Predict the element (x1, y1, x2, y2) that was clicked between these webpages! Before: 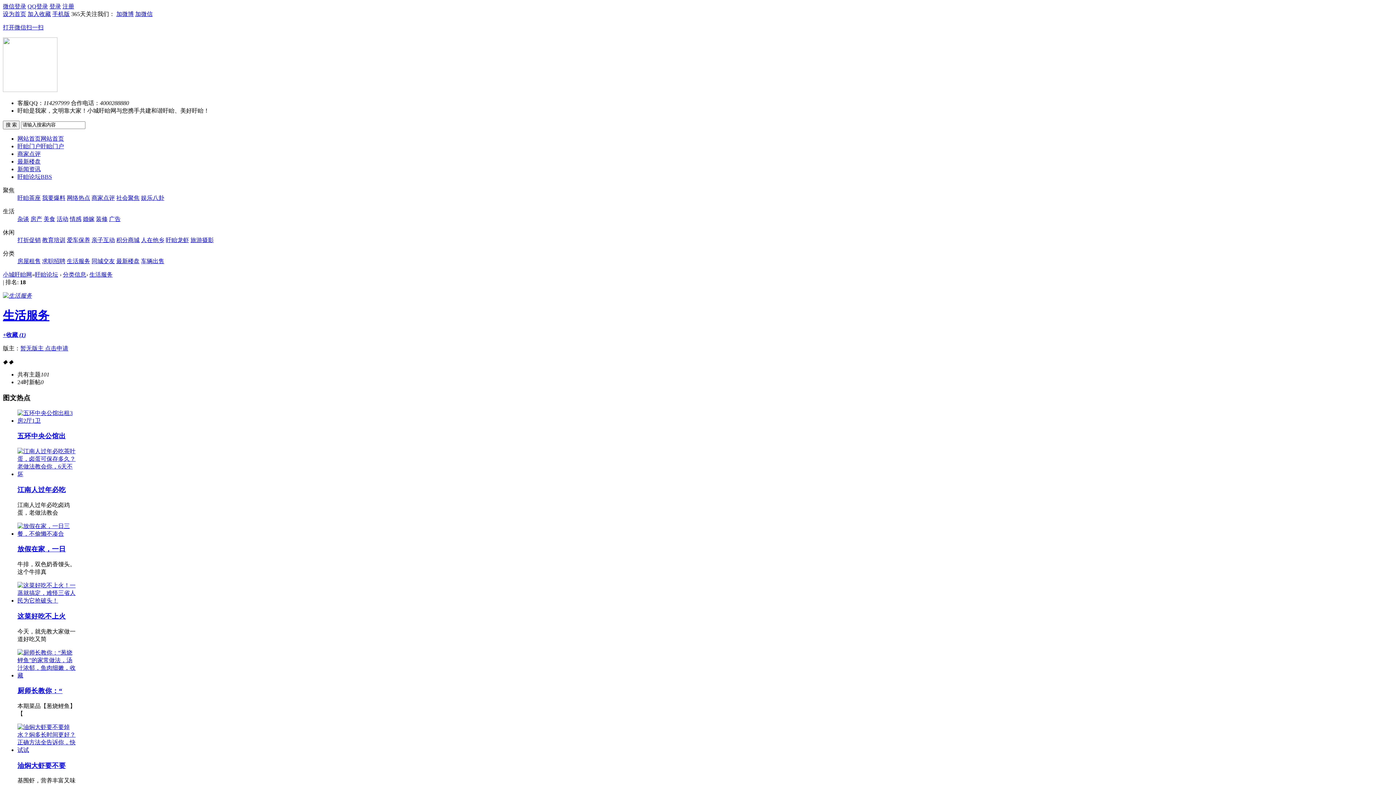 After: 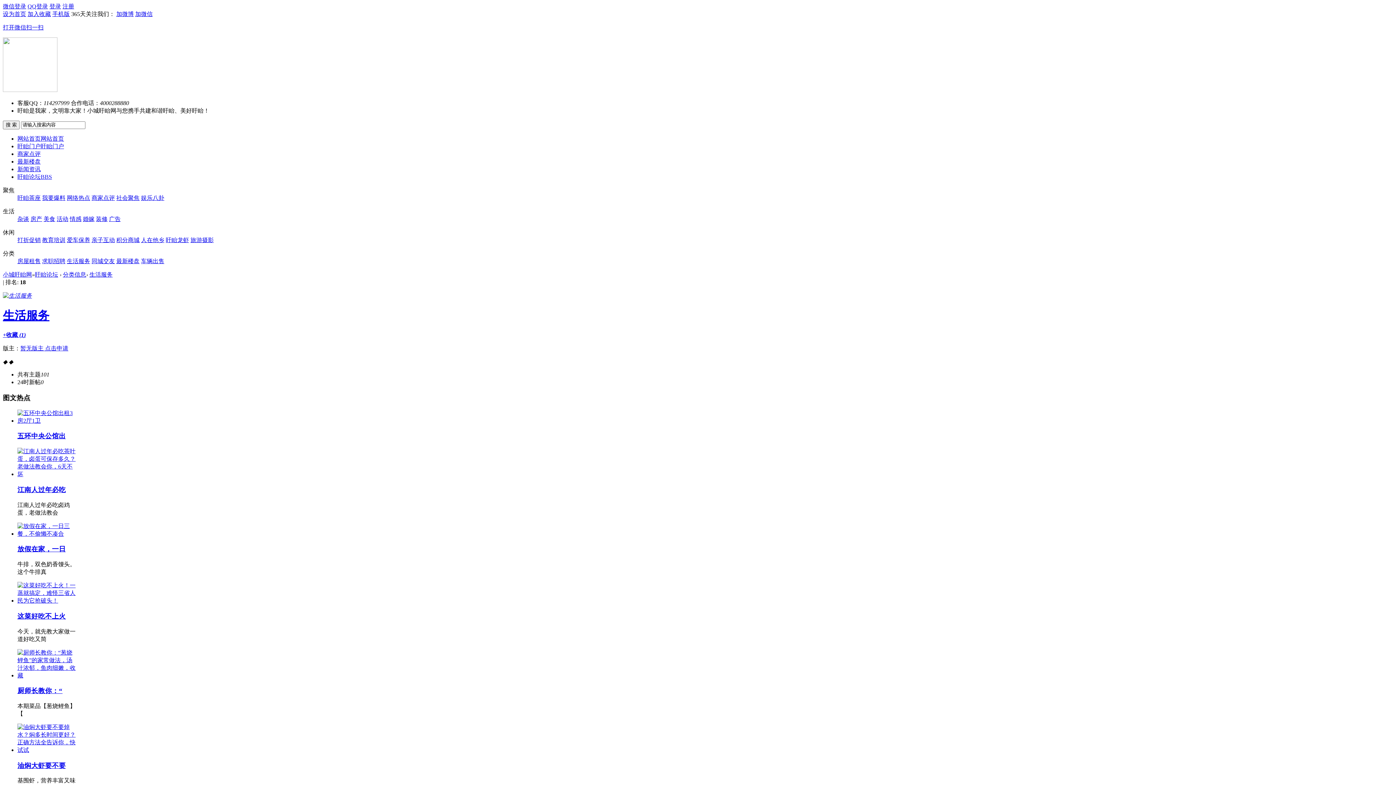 Action: label: 杂谈 bbox: (17, 216, 29, 222)